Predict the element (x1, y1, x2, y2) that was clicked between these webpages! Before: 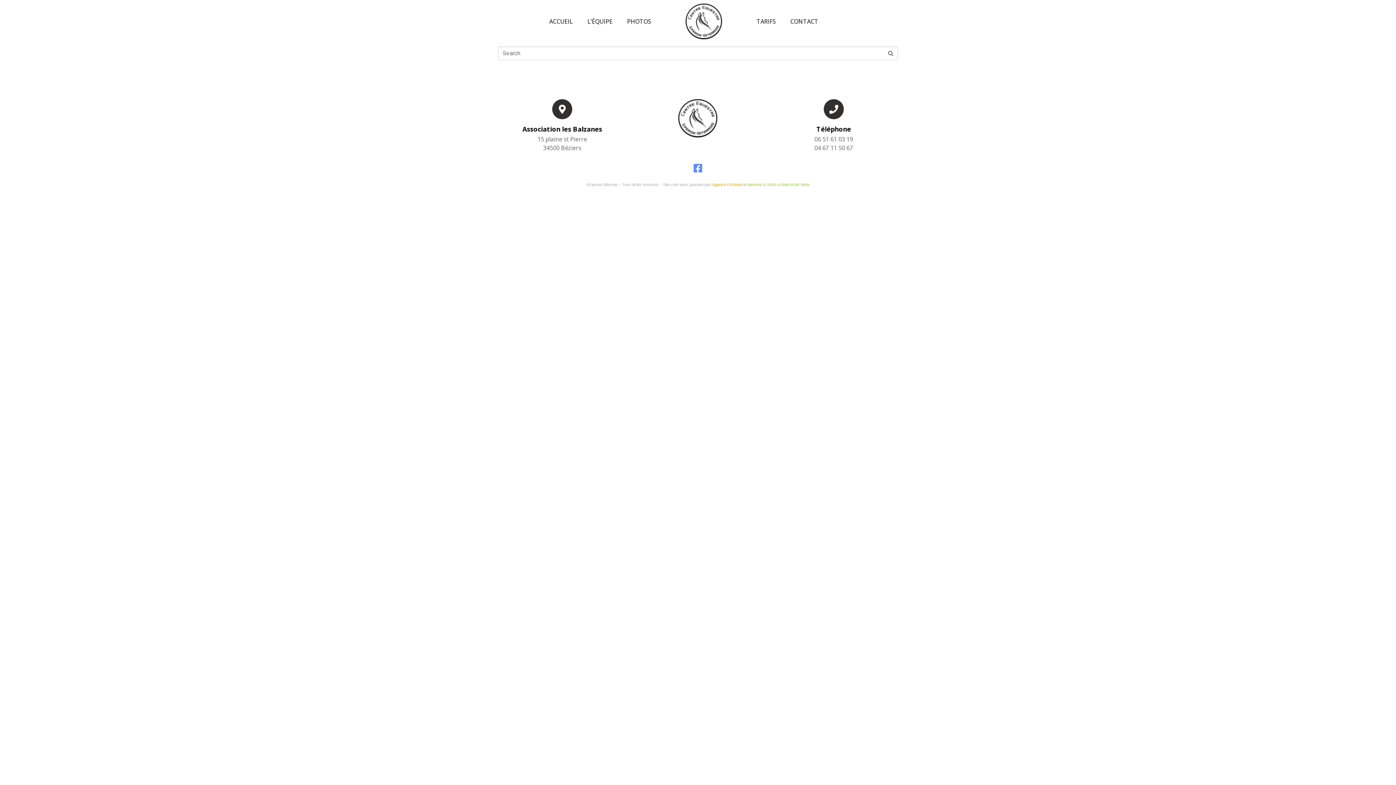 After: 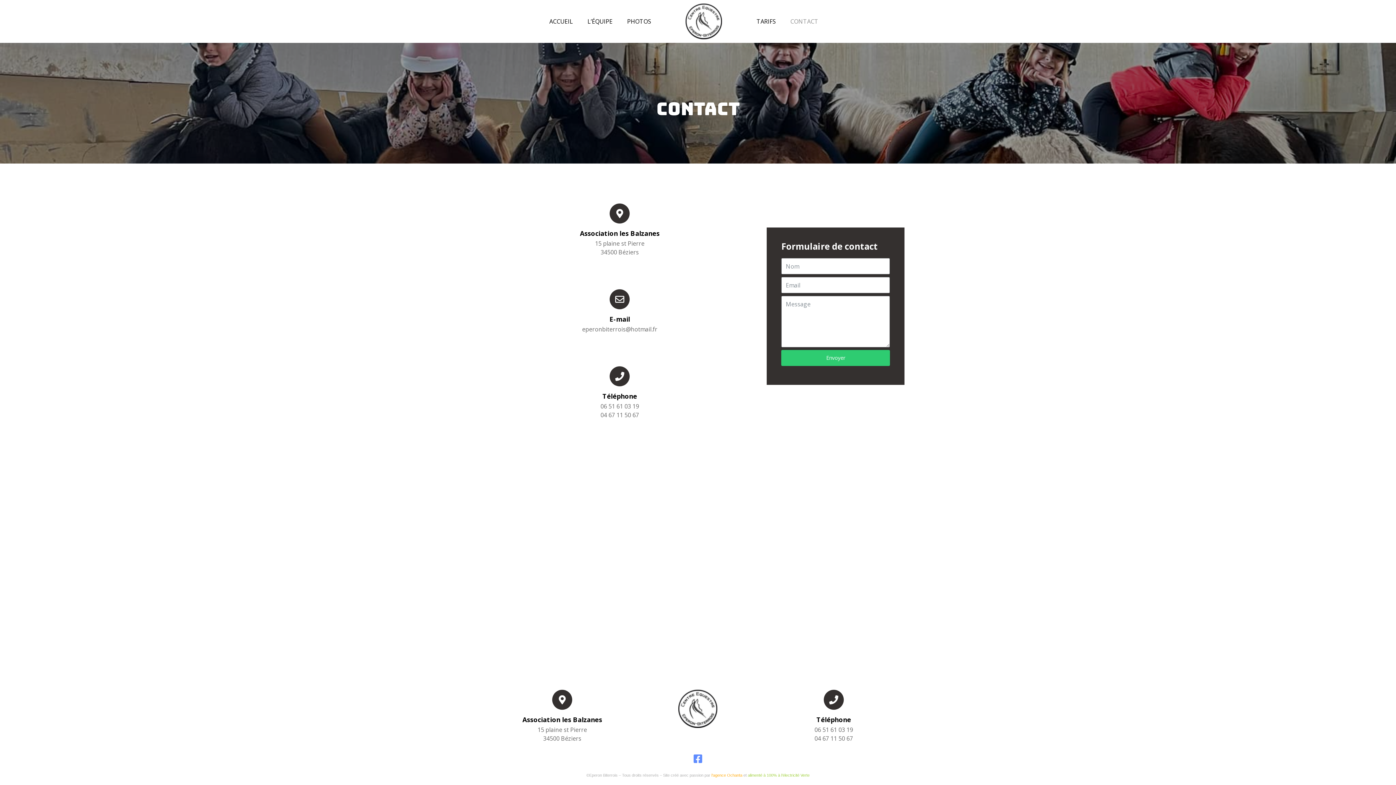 Action: bbox: (783, 13, 825, 29) label: CONTACT